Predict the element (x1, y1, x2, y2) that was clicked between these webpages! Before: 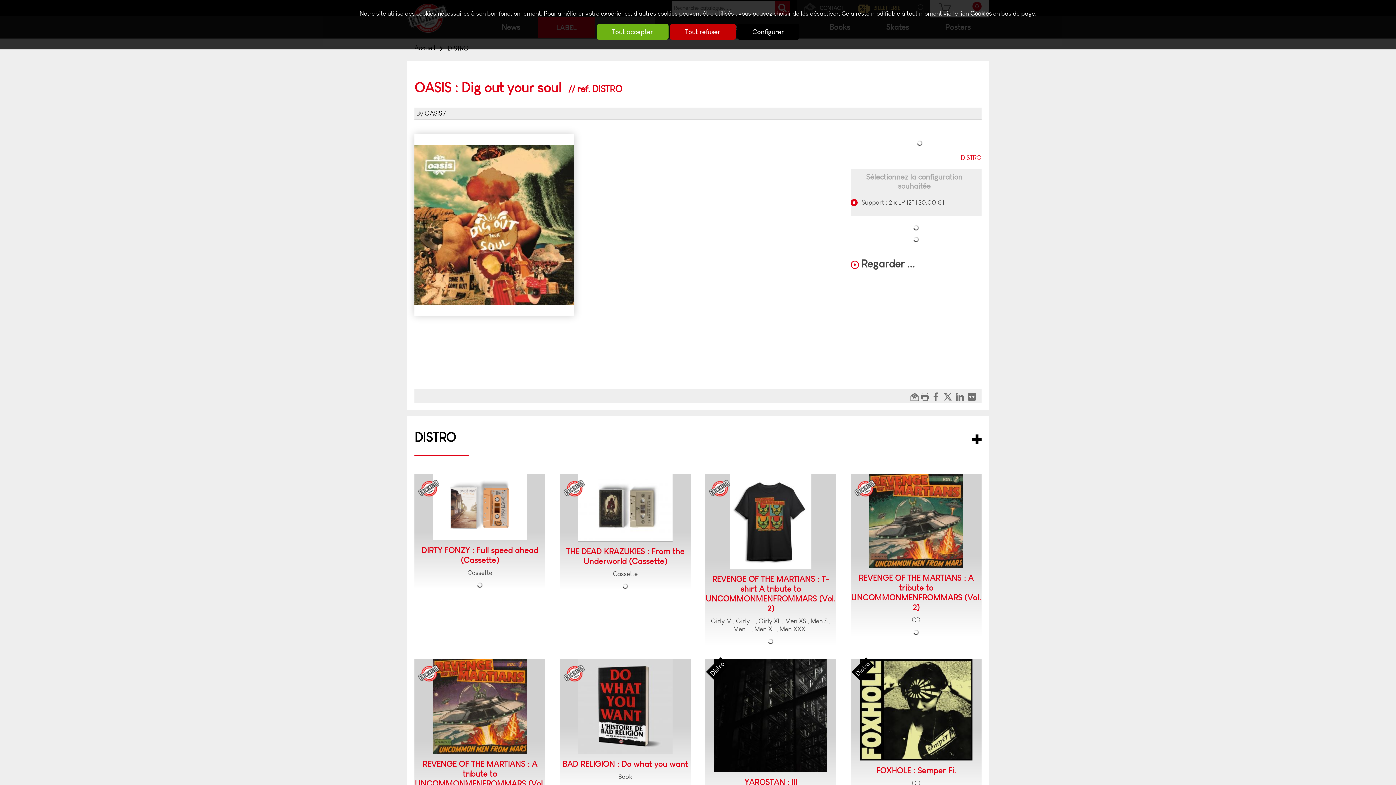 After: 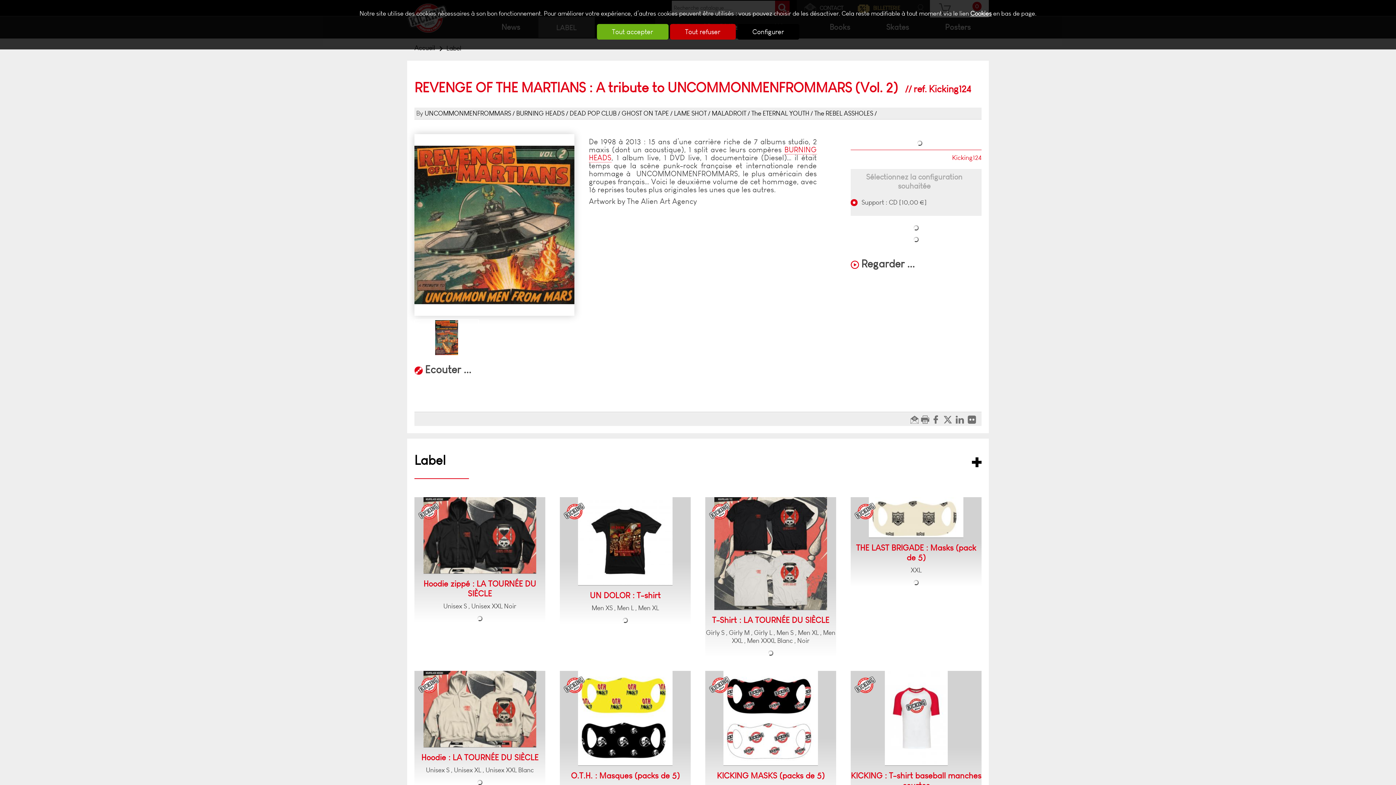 Action: bbox: (850, 569, 981, 616) label: REVENGE OF THE MARTIANS : A tribute to UNCOMMONMENFROMMARS (Vol. 2)